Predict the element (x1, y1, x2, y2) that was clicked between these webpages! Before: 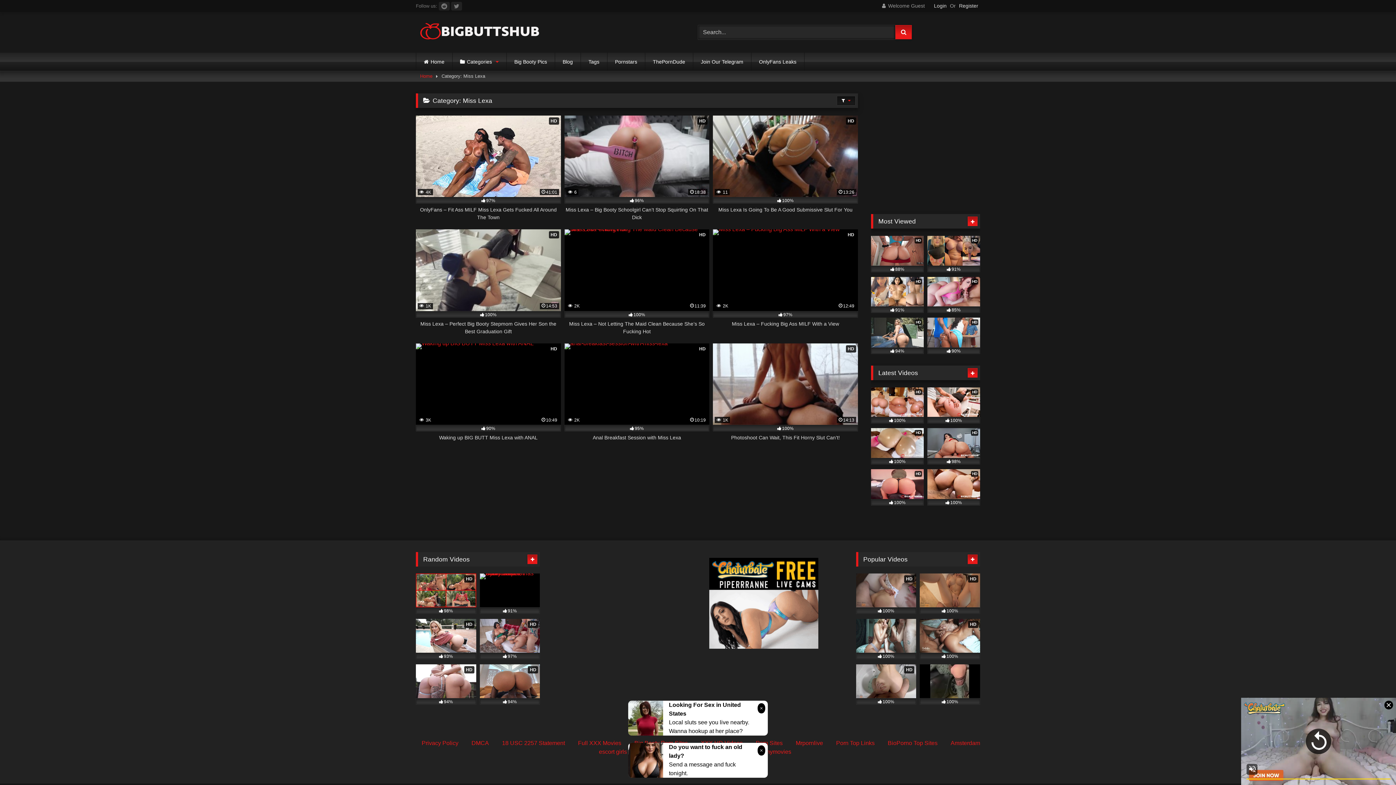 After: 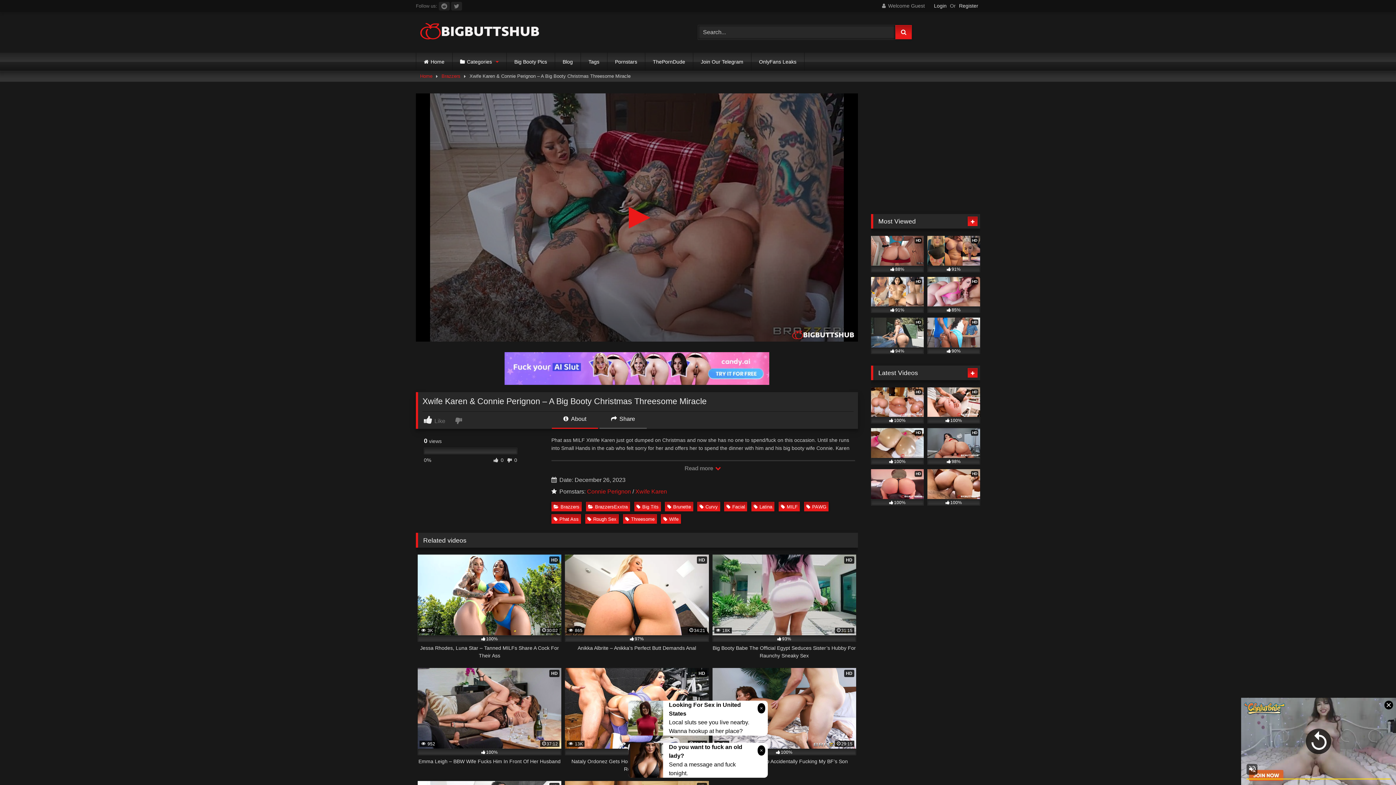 Action: bbox: (479, 619, 540, 659) label: HD
97%